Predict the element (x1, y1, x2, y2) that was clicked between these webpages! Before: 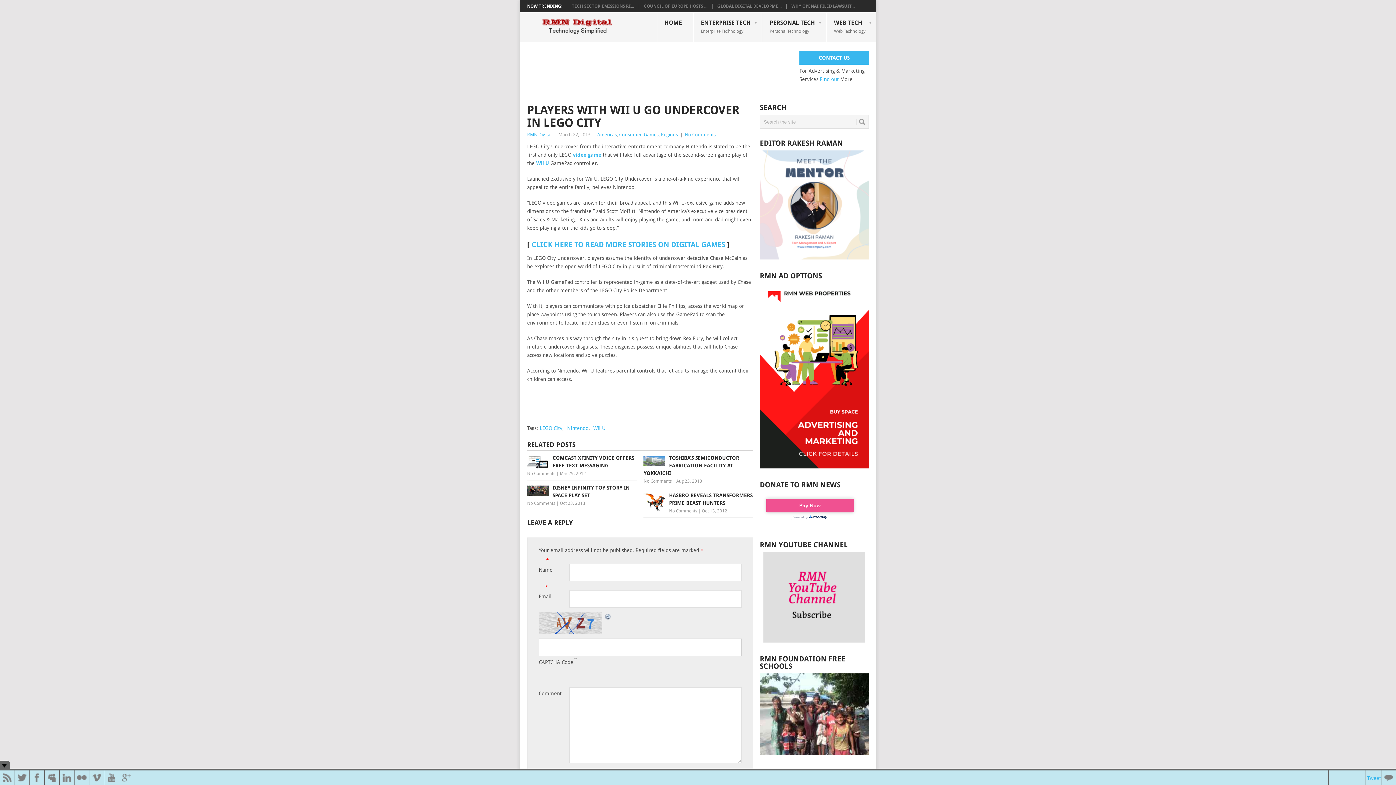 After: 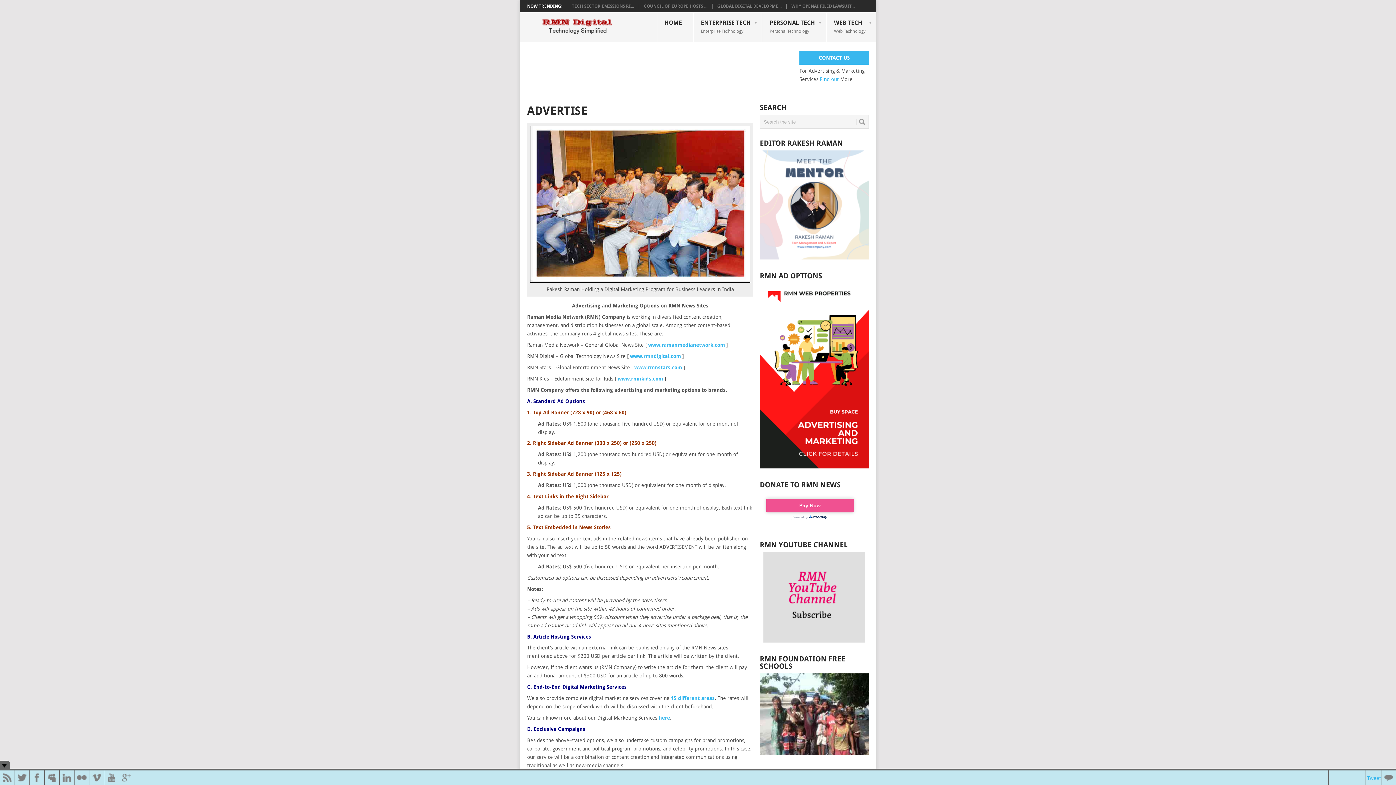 Action: bbox: (799, 50, 869, 64) label: CONTACT US